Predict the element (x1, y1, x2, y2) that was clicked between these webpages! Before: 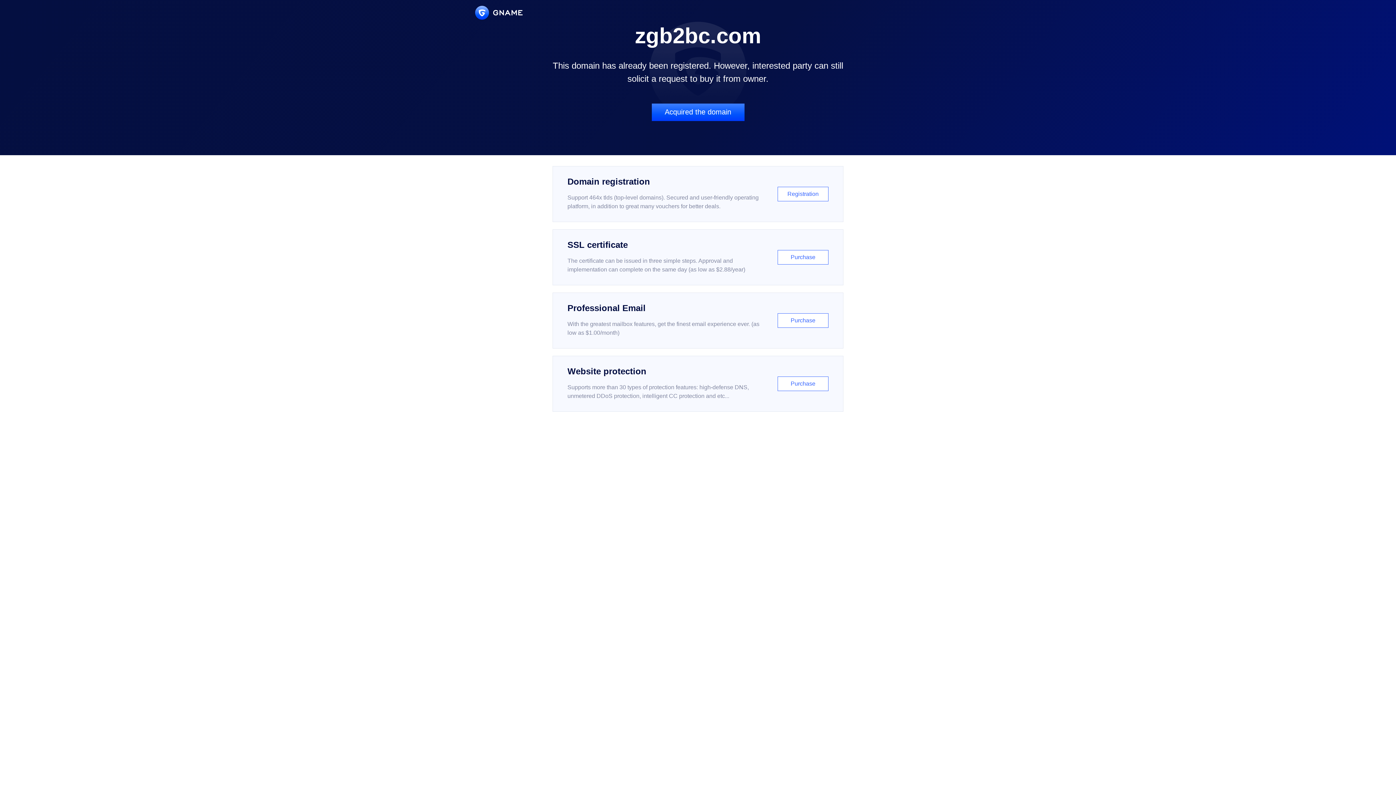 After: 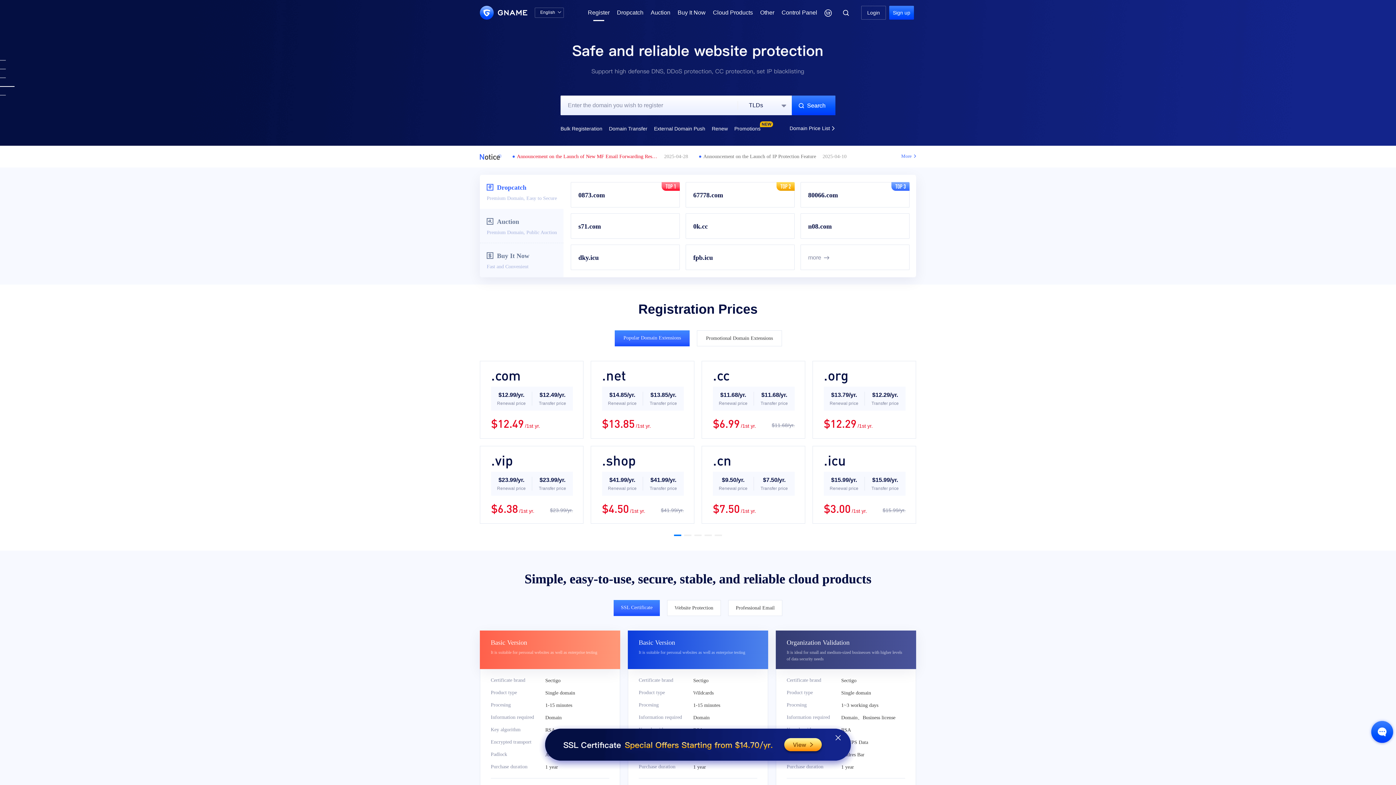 Action: bbox: (552, 166, 843, 222) label: Domain registration

Support 464x tlds (top-level domains). Secured and user-friendly operating platform, in addition to great many vouchers for better deals.

Registration